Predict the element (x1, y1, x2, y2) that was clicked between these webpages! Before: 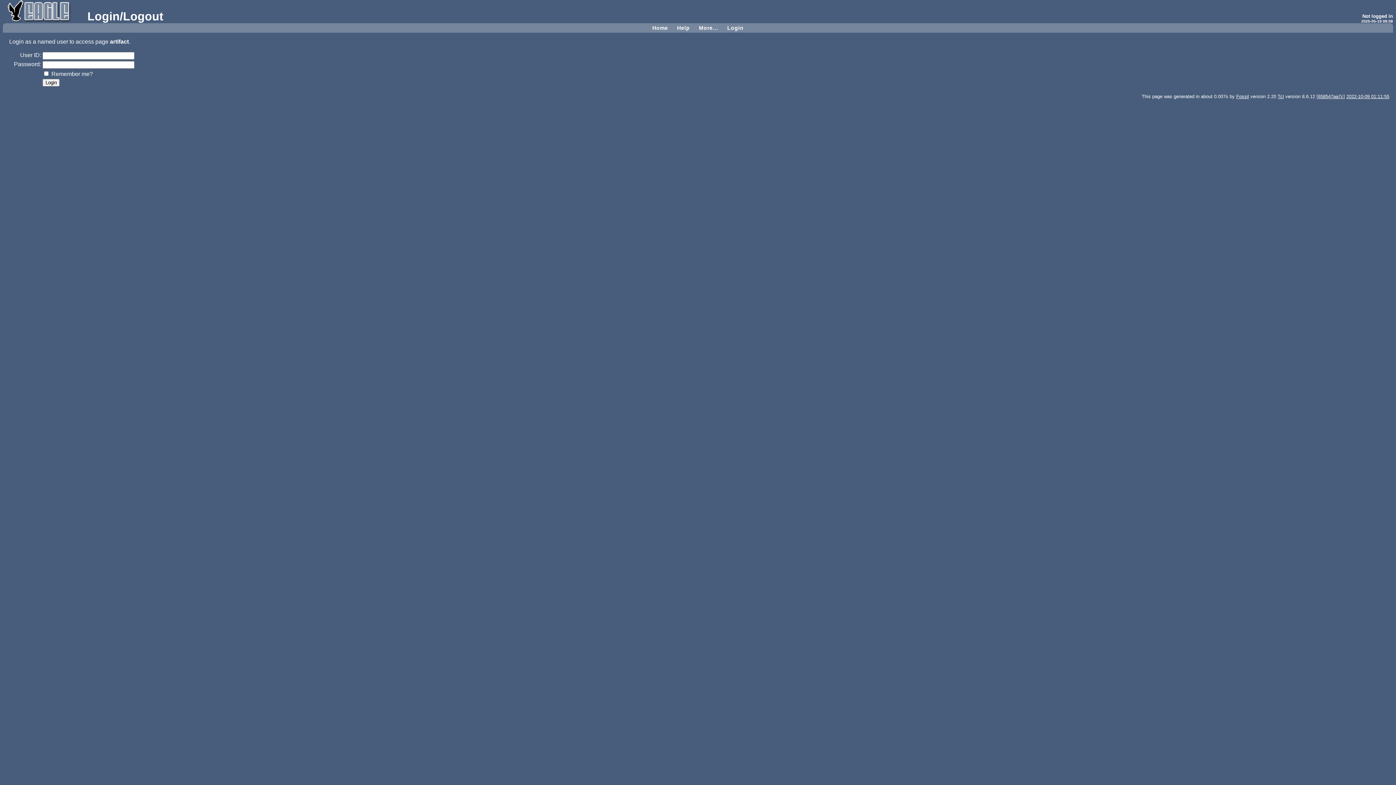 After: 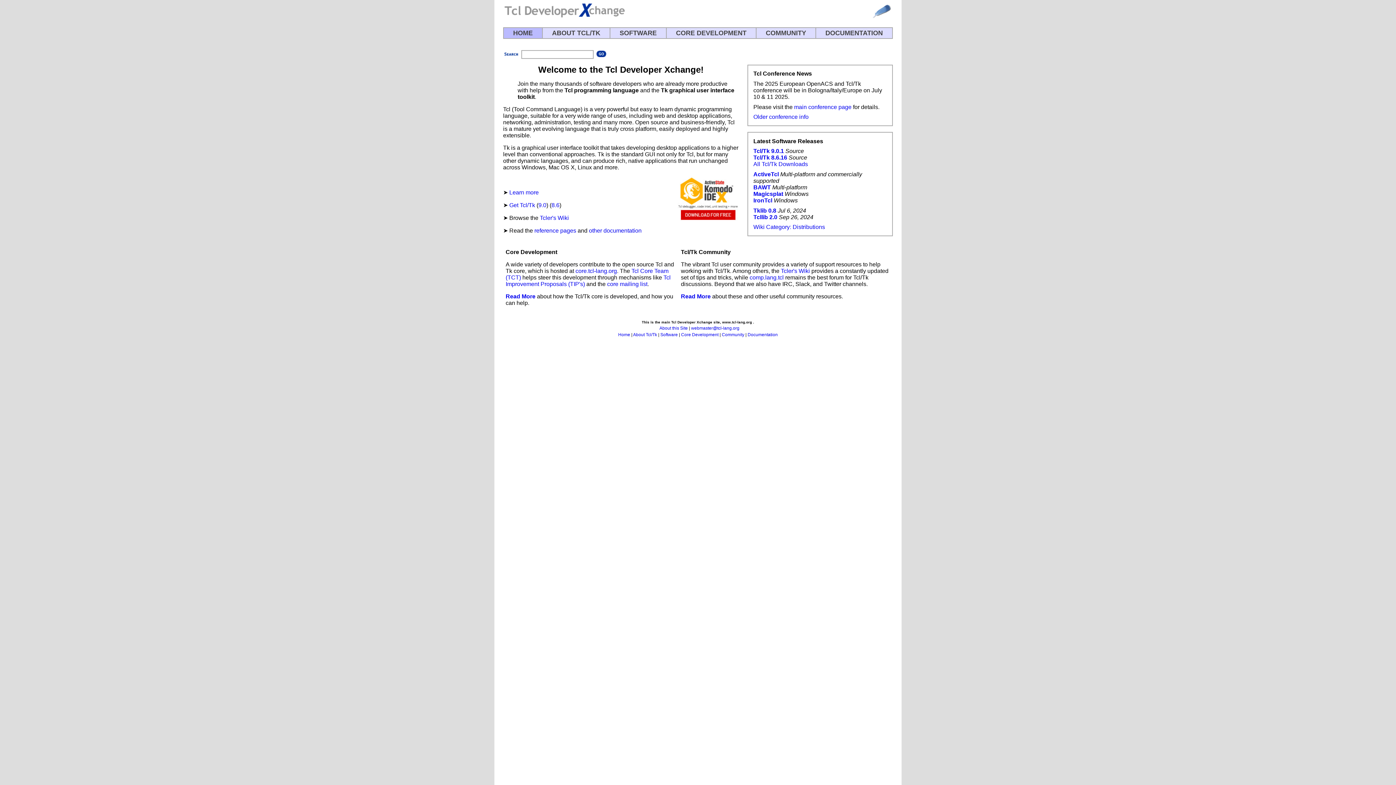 Action: label: Tcl bbox: (1278, 93, 1284, 99)